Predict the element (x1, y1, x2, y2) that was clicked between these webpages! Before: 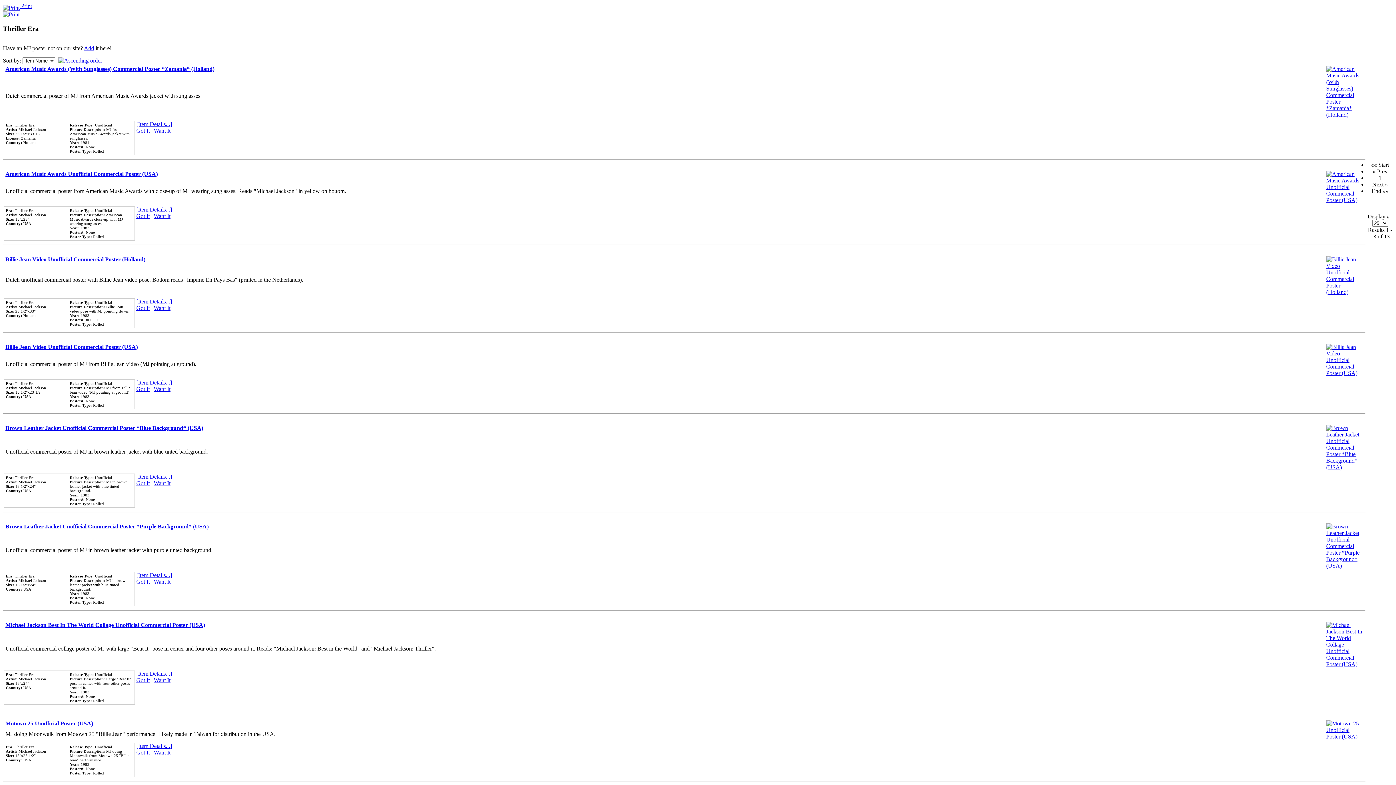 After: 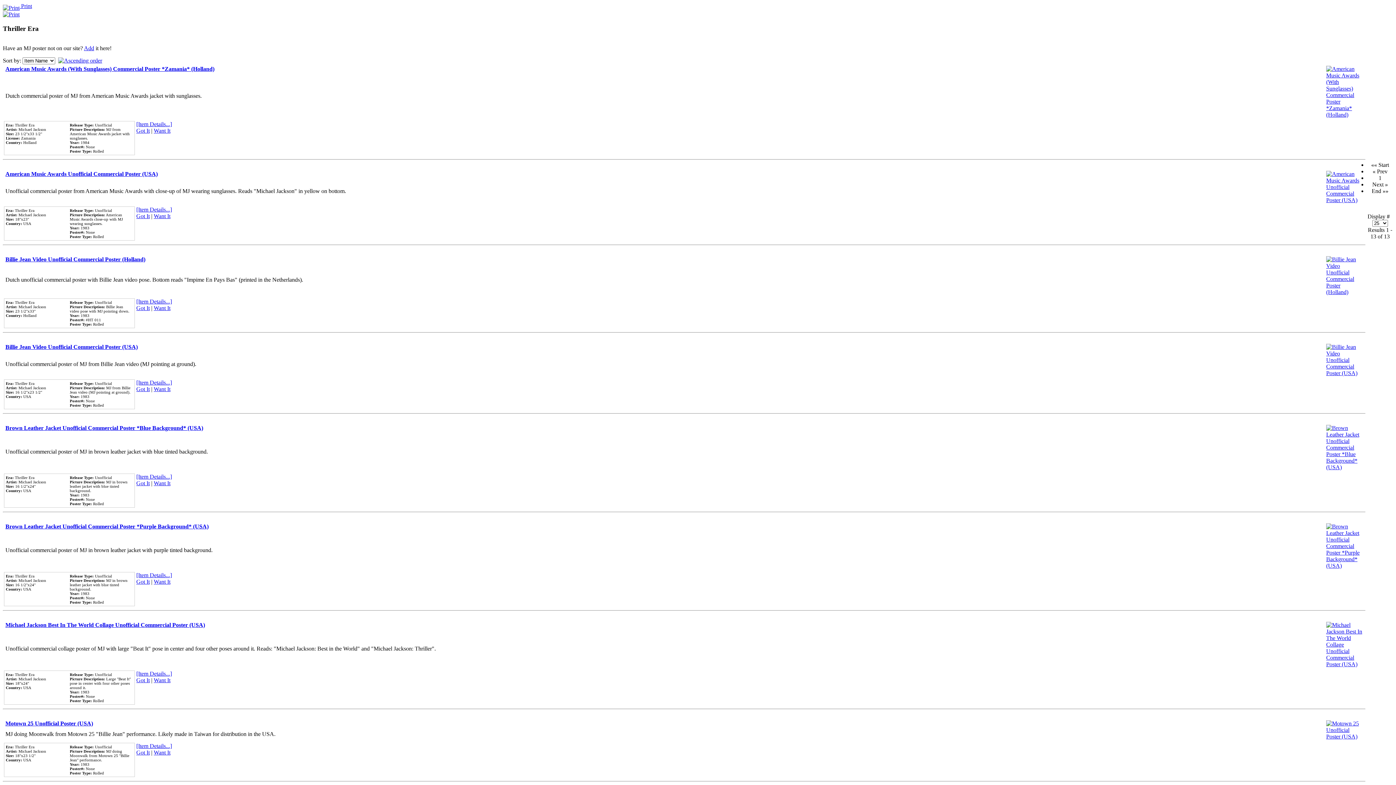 Action: bbox: (2, 9, 19, 15)